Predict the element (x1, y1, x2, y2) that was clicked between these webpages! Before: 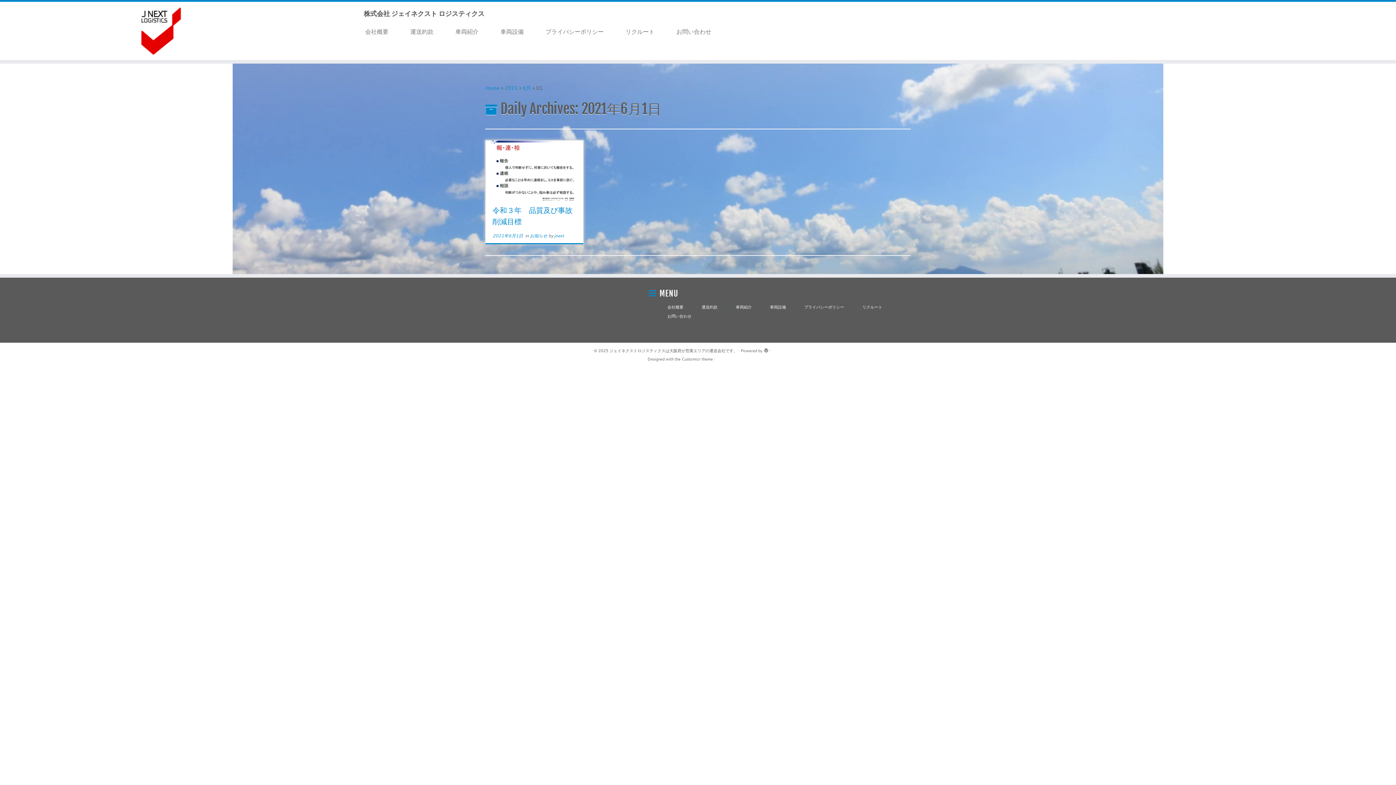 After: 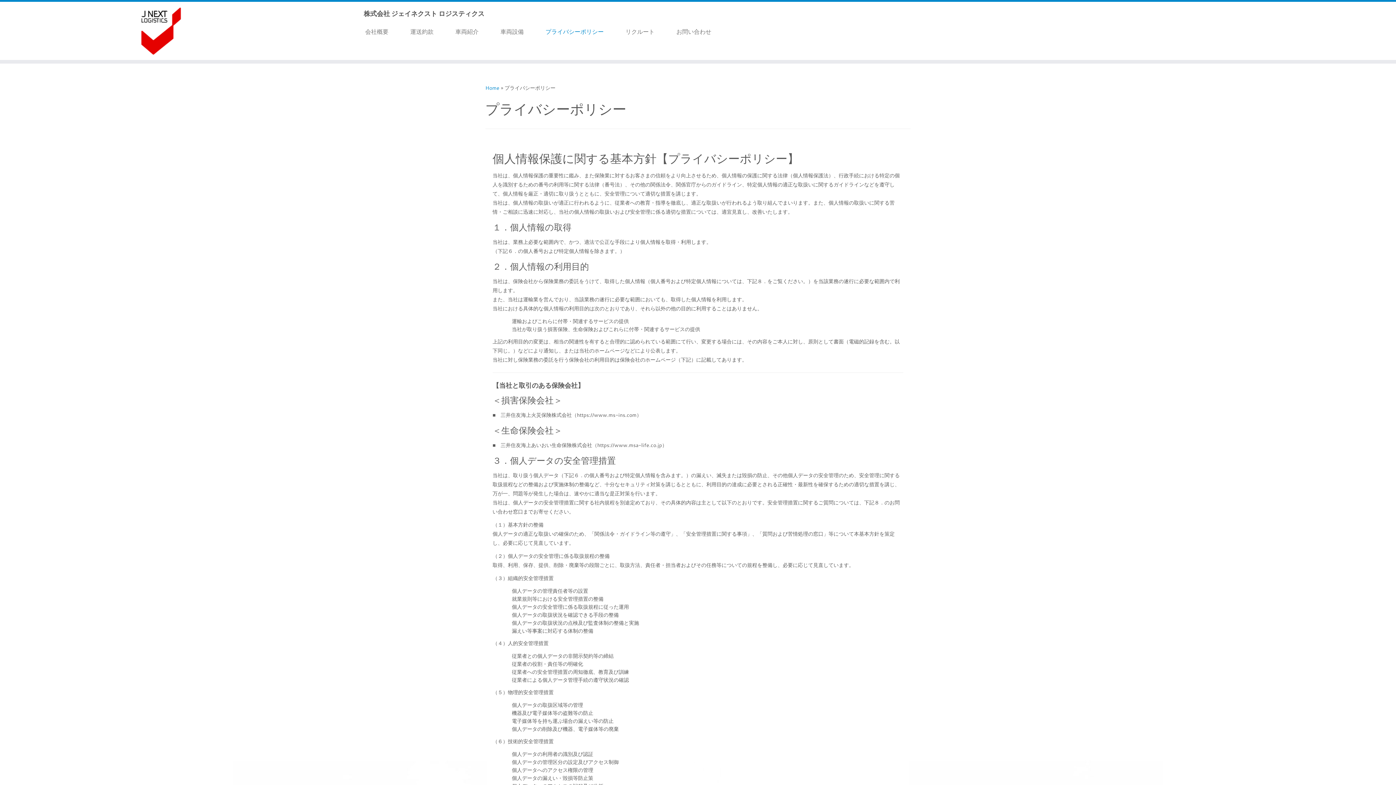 Action: bbox: (804, 304, 844, 310) label: プライバシーポリシー